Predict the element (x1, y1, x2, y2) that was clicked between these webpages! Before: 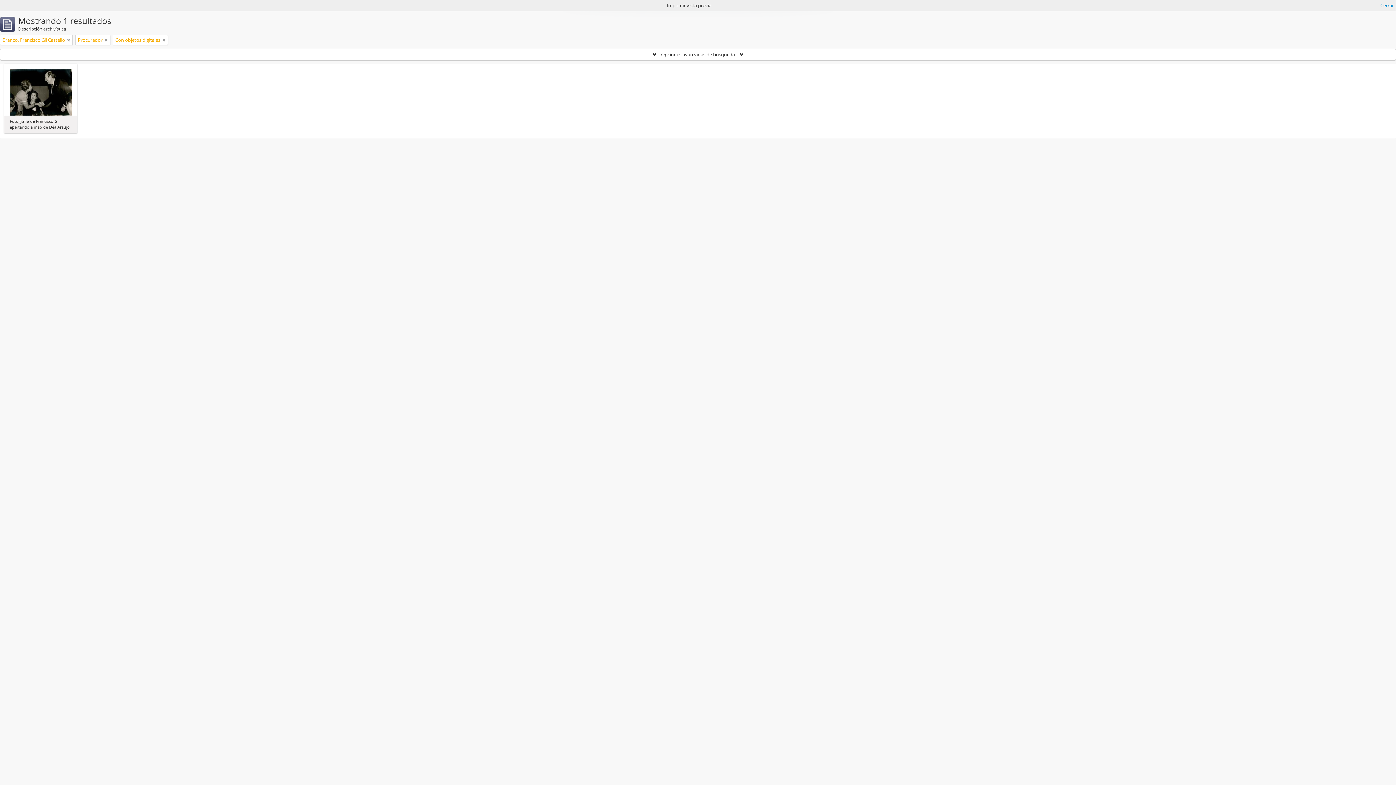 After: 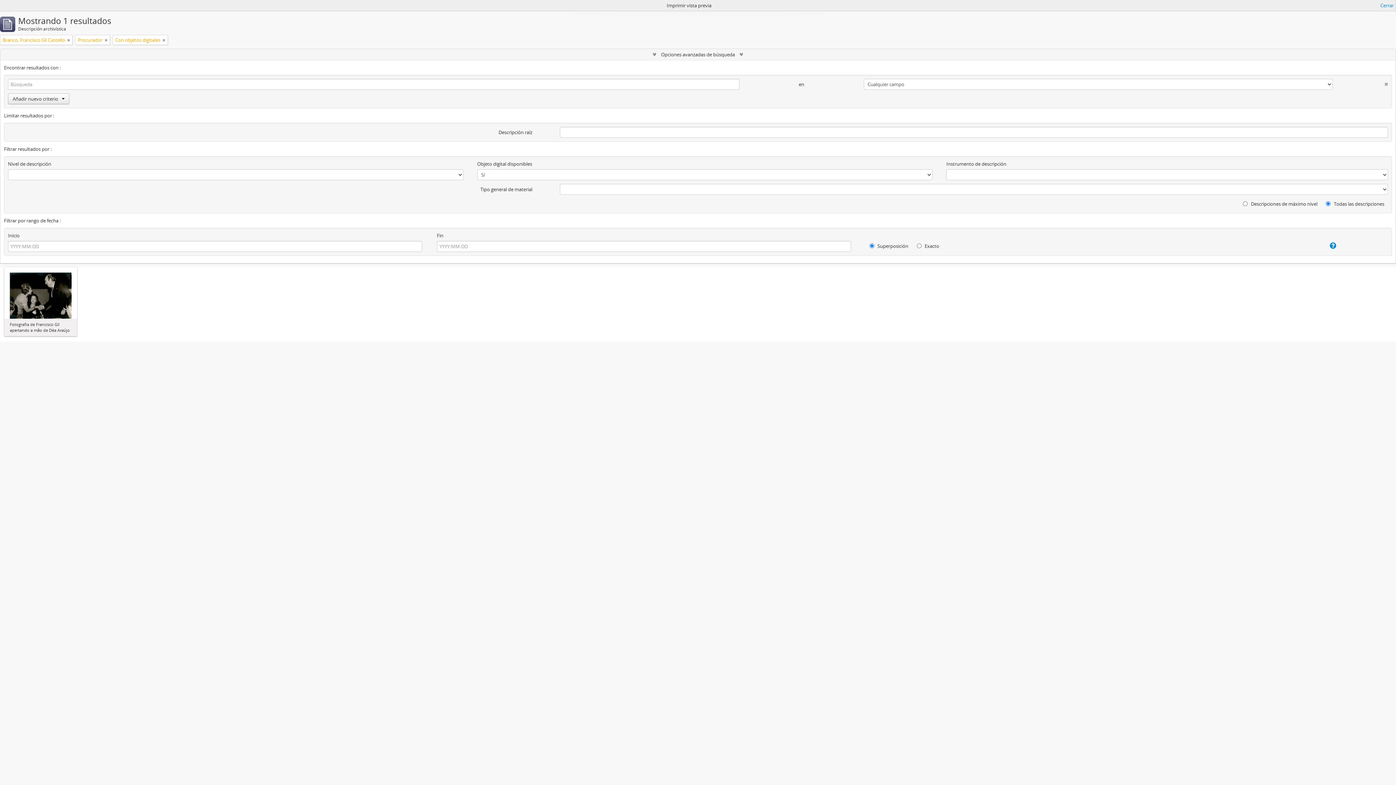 Action: bbox: (0, 49, 1396, 60) label:  Opciones avanzadas de búsqueda 